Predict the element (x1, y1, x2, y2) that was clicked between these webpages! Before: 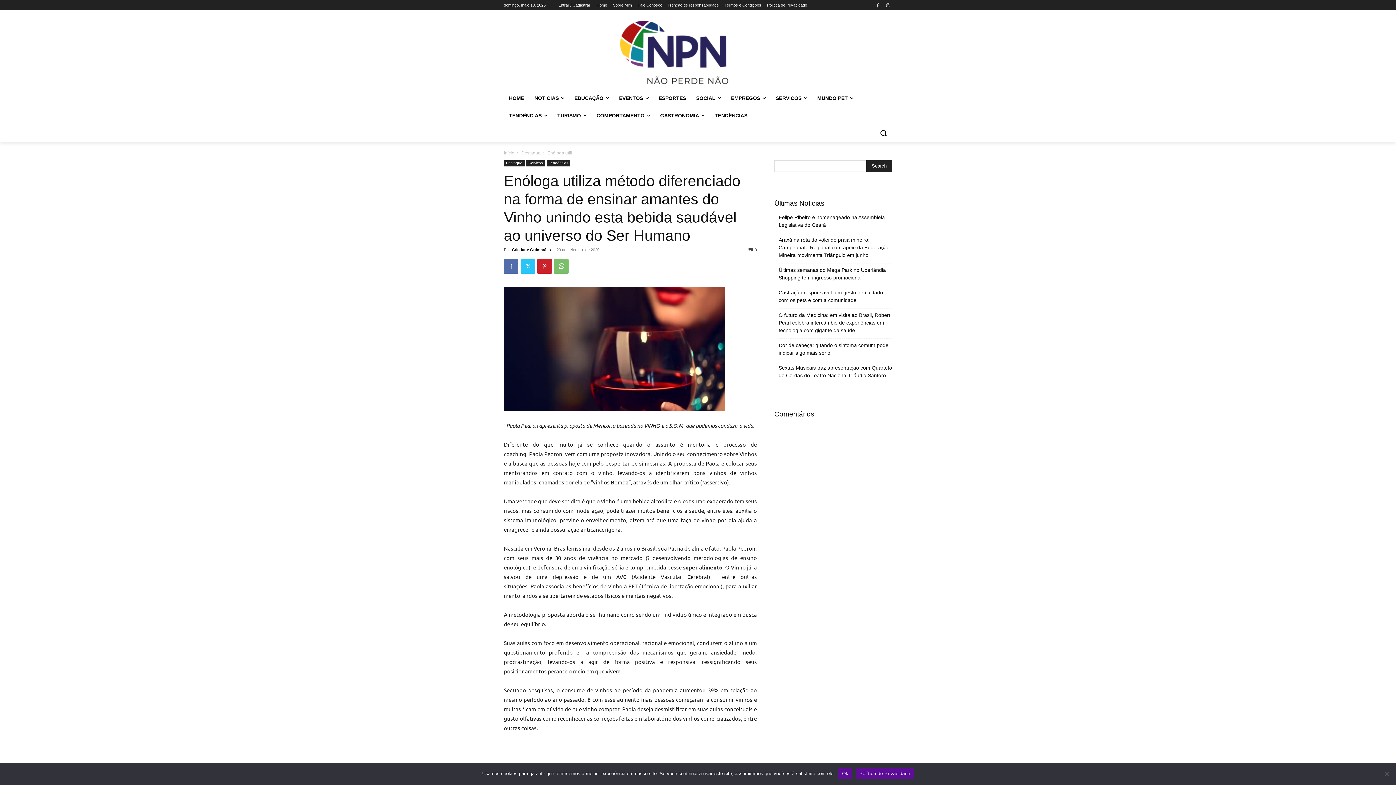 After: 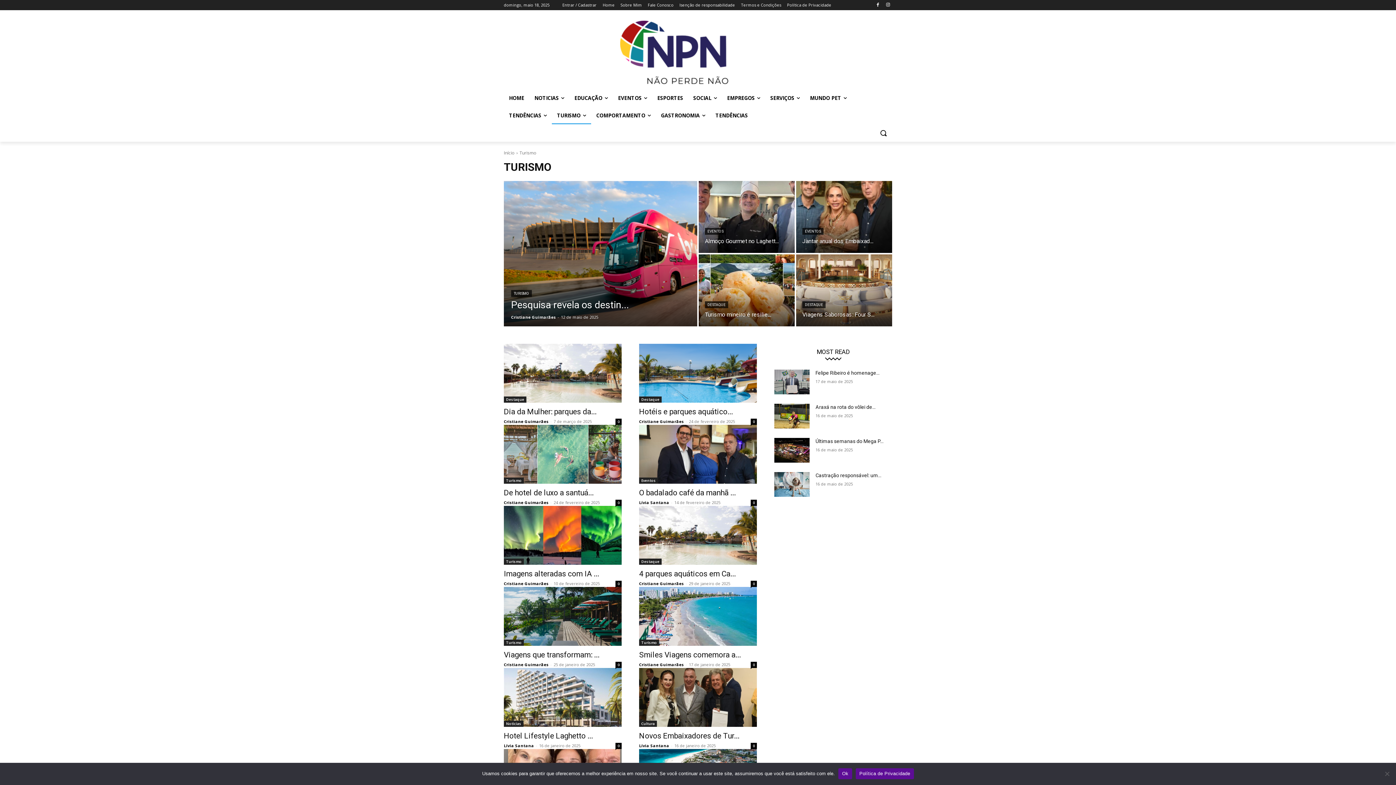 Action: label: TURISMO bbox: (552, 106, 591, 124)